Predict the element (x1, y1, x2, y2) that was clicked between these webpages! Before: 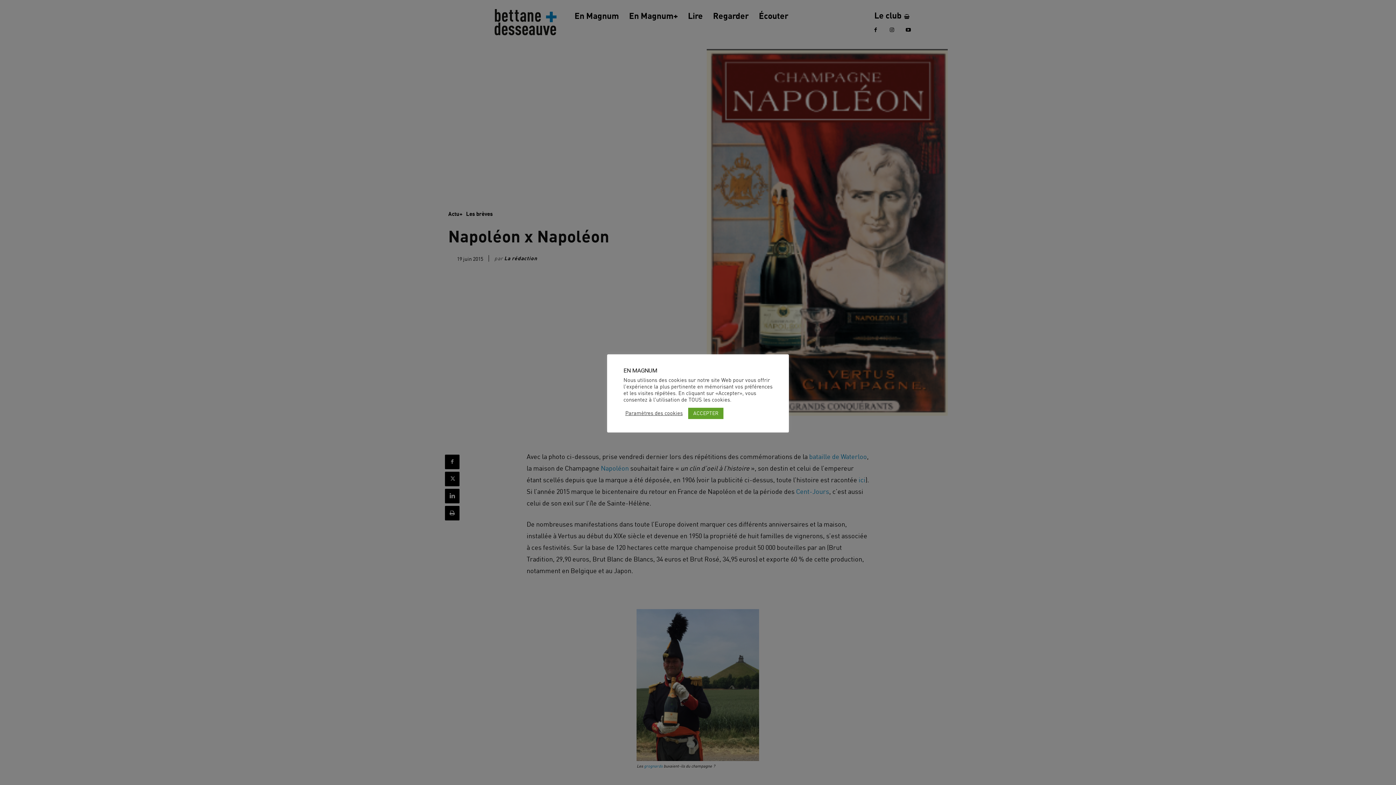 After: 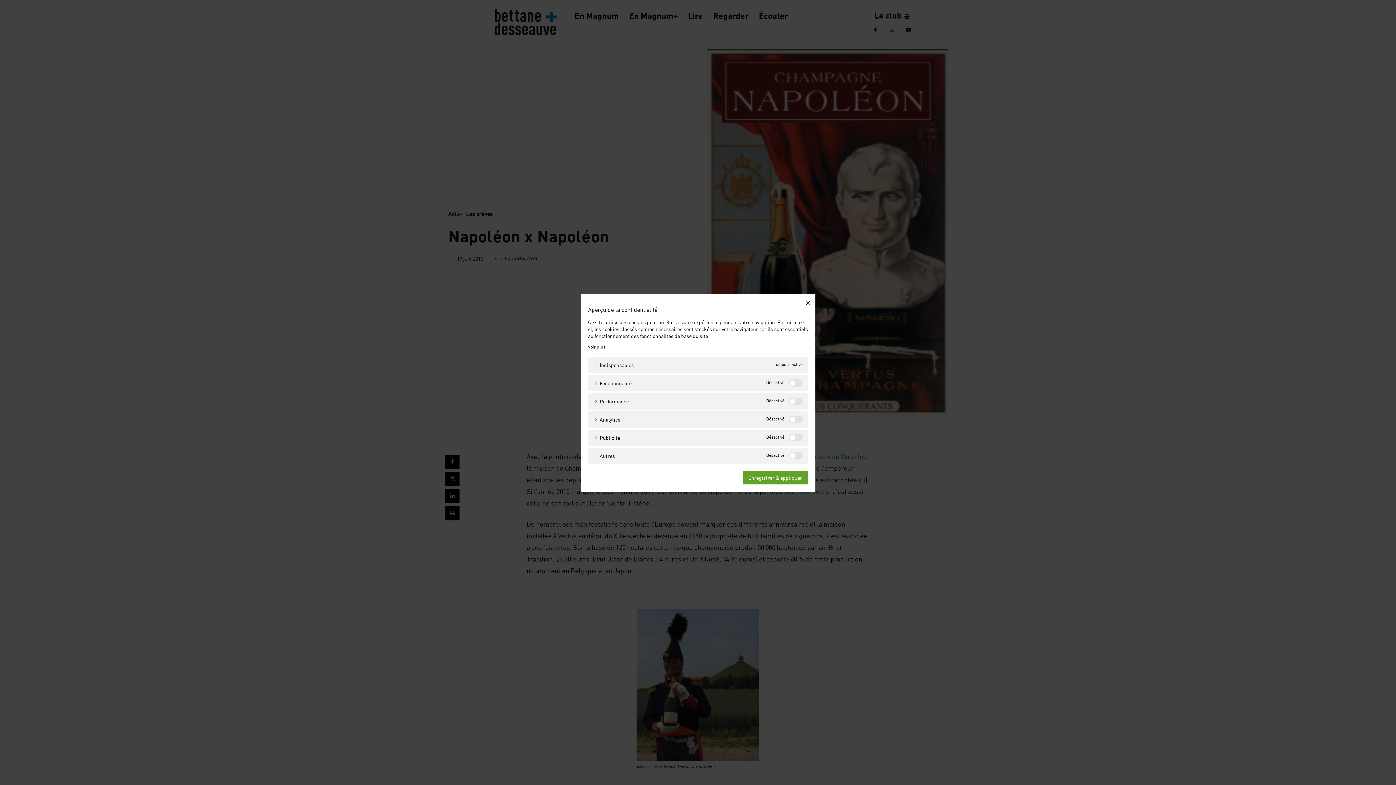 Action: bbox: (625, 410, 682, 416) label: Paramètres des cookies